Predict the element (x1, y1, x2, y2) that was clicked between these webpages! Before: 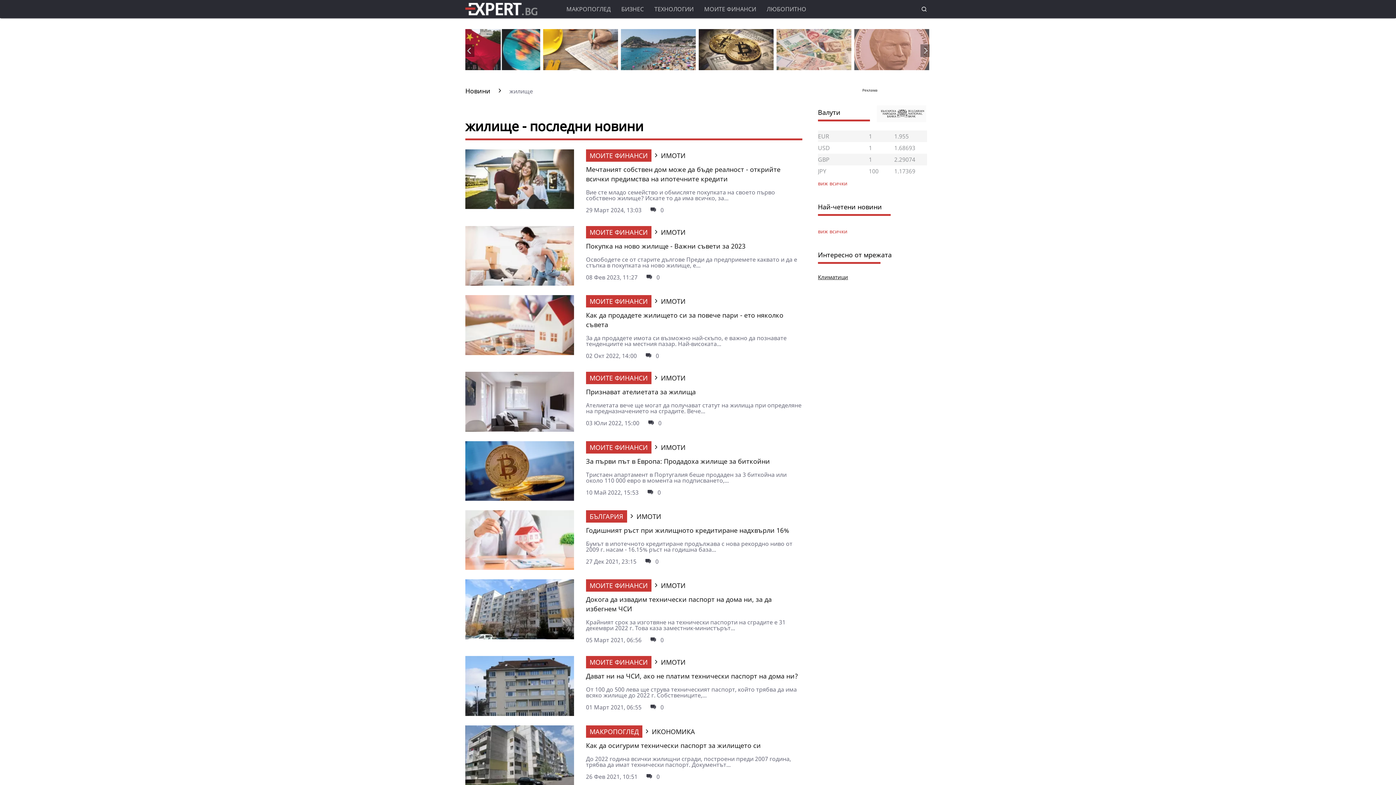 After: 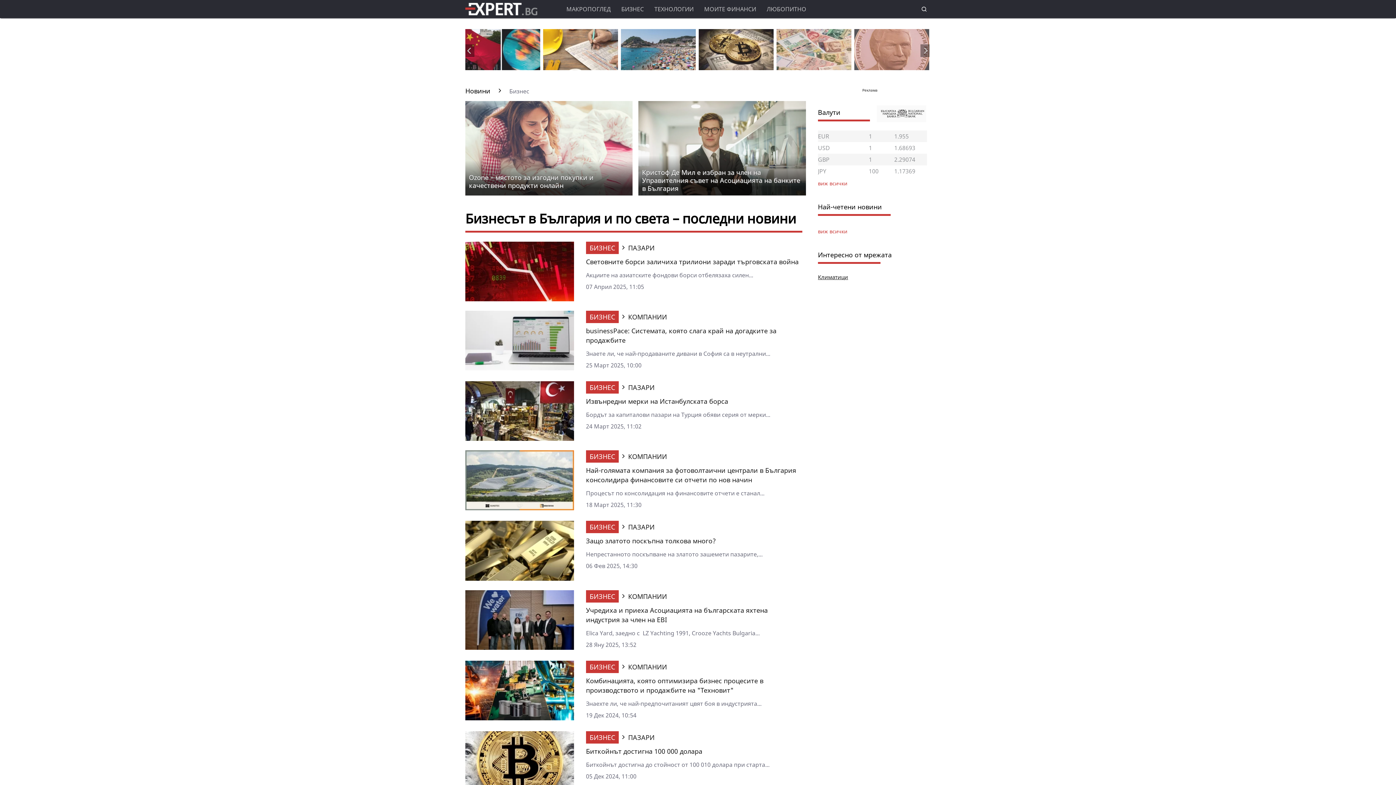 Action: bbox: (621, 5, 644, 16) label: БИЗНЕС